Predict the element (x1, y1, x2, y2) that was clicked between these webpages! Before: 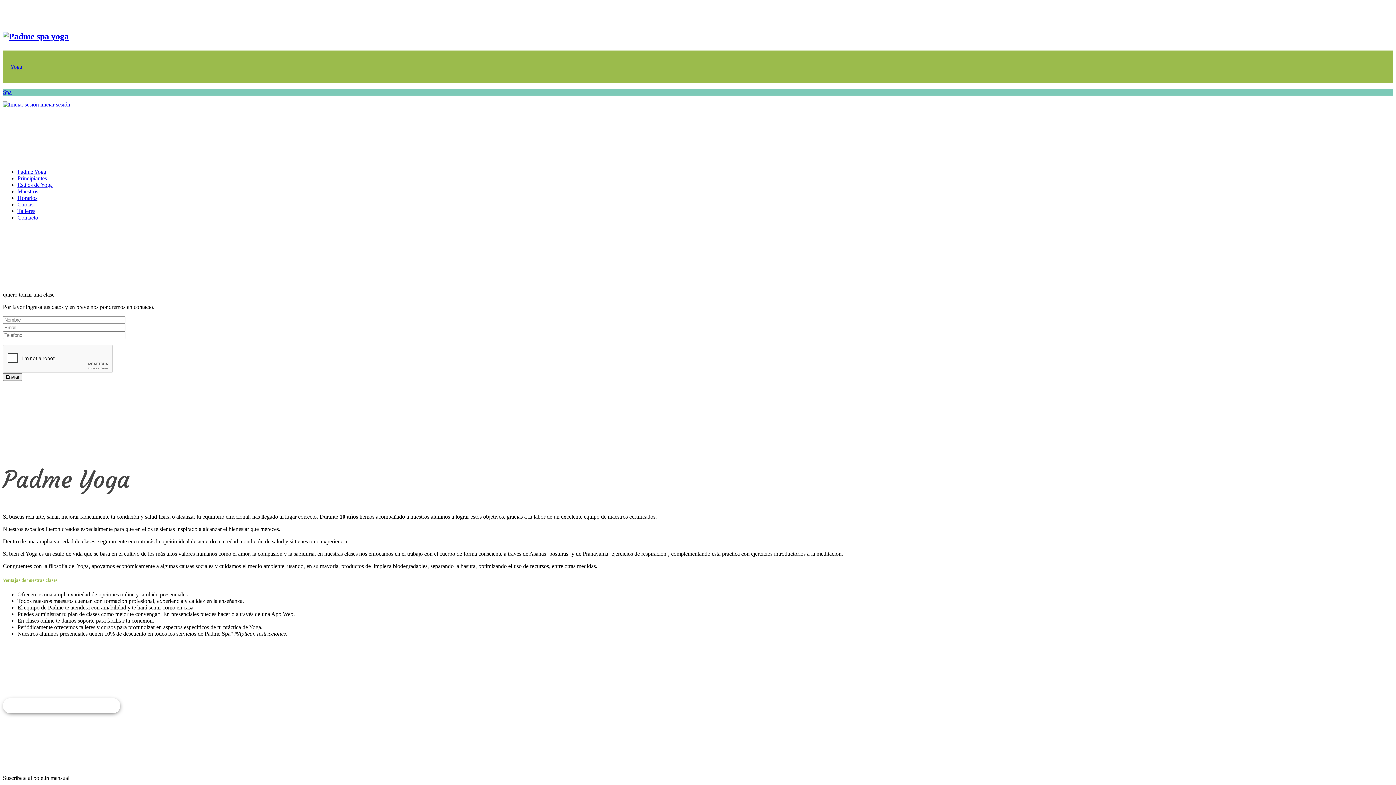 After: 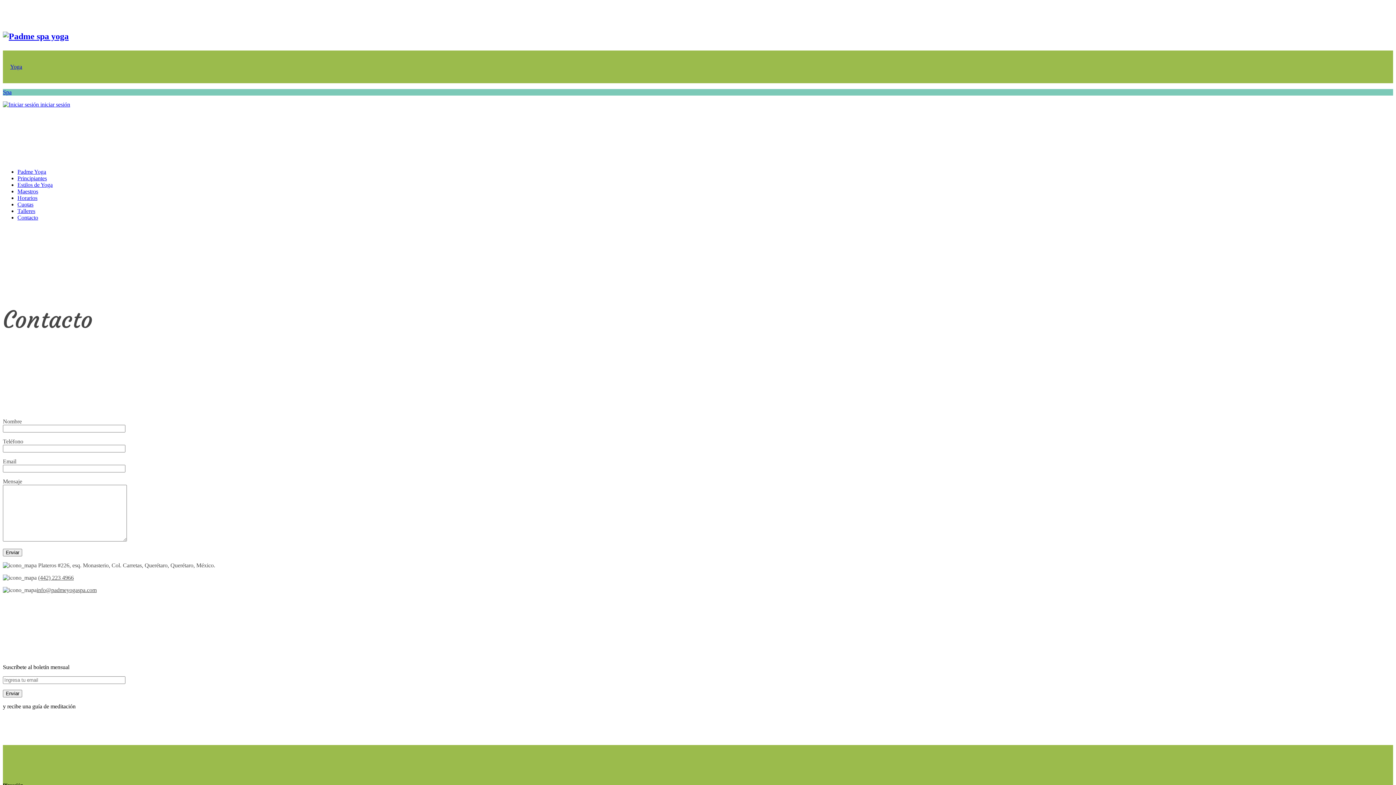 Action: label: Contacto bbox: (17, 214, 38, 220)